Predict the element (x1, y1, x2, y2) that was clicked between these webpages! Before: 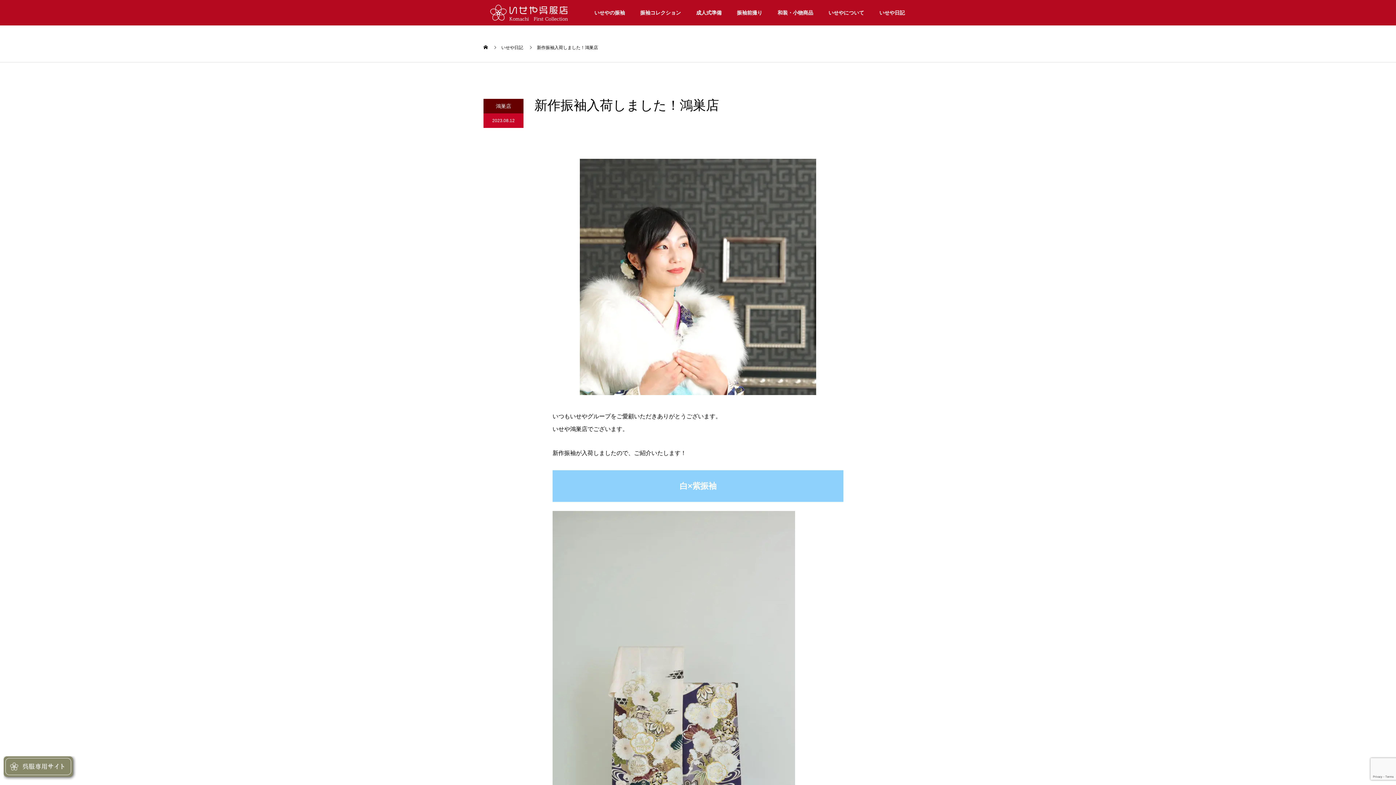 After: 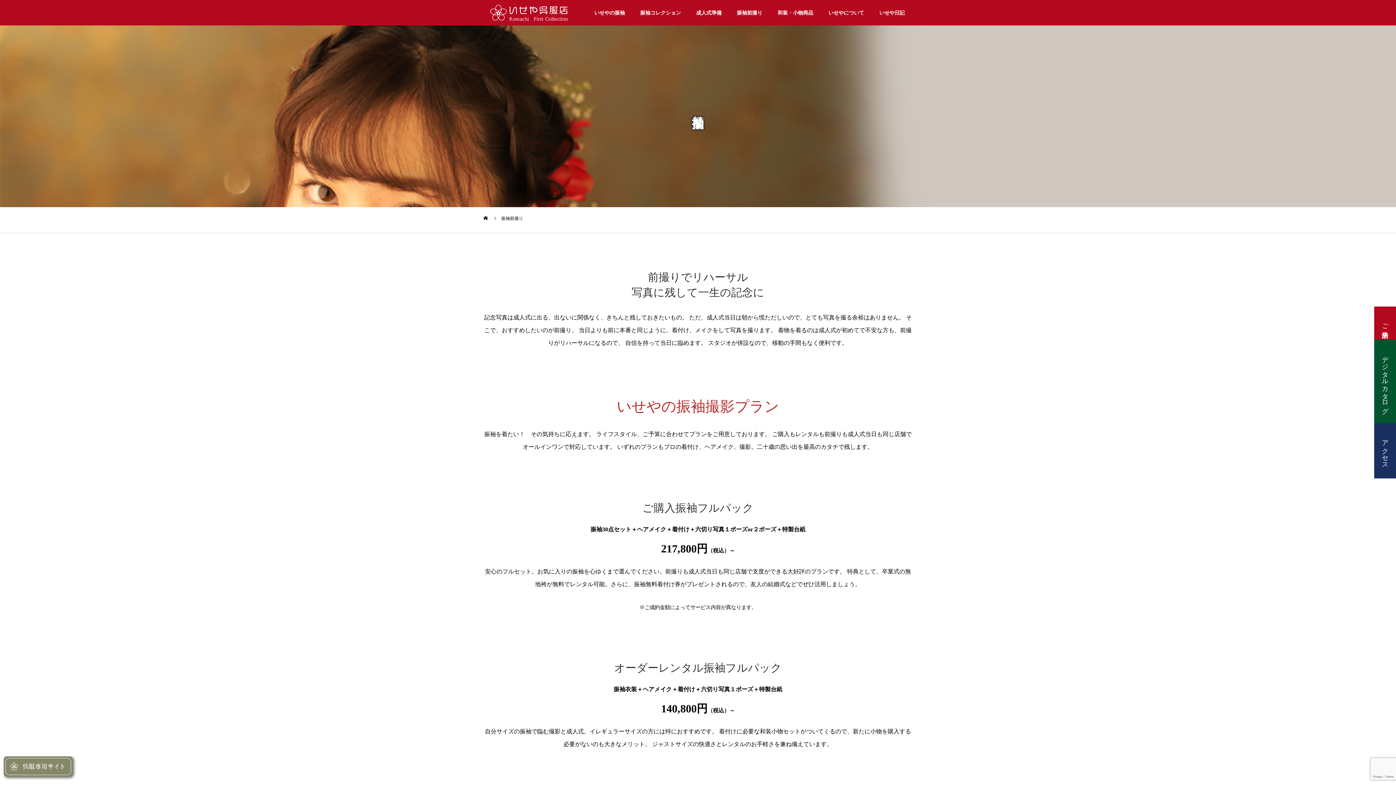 Action: bbox: (729, 0, 770, 25) label: 振袖前撮り